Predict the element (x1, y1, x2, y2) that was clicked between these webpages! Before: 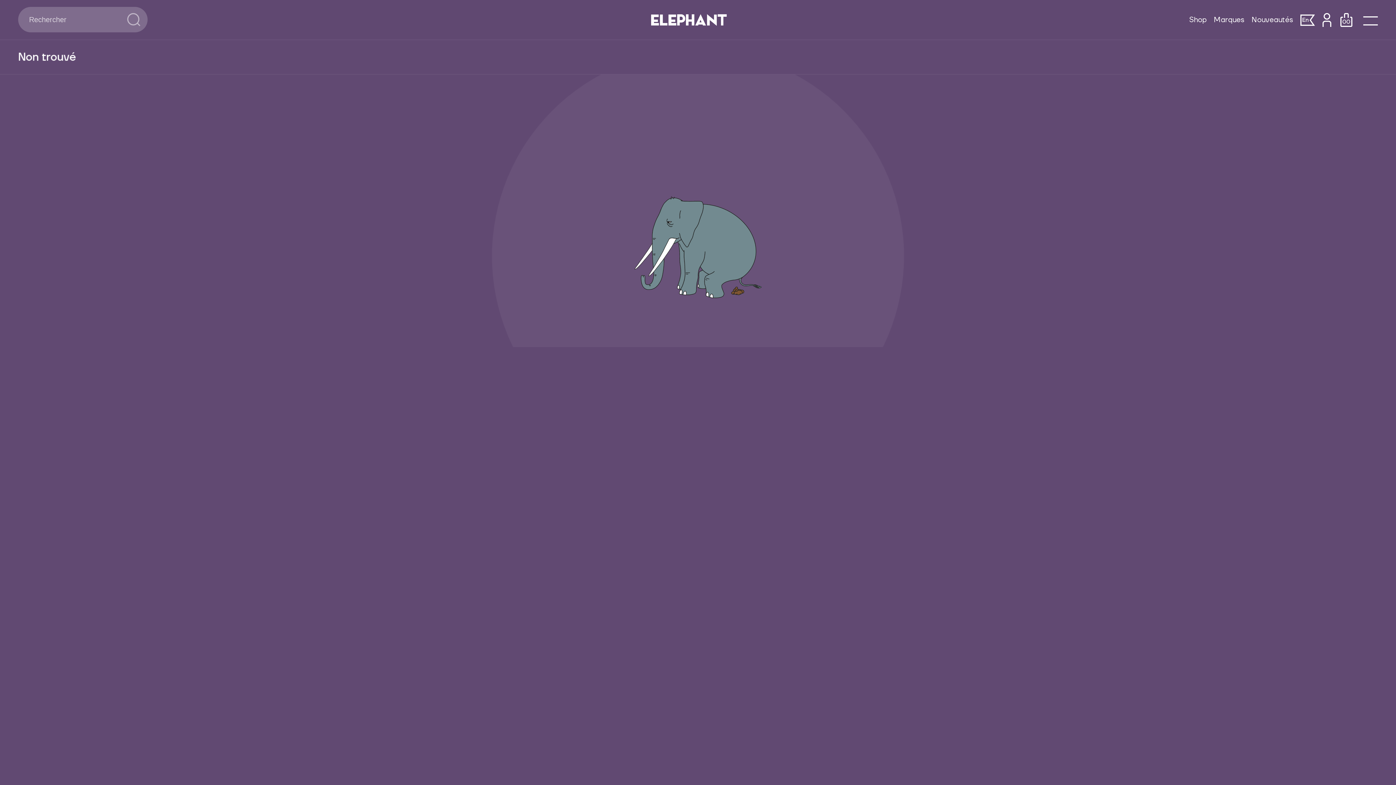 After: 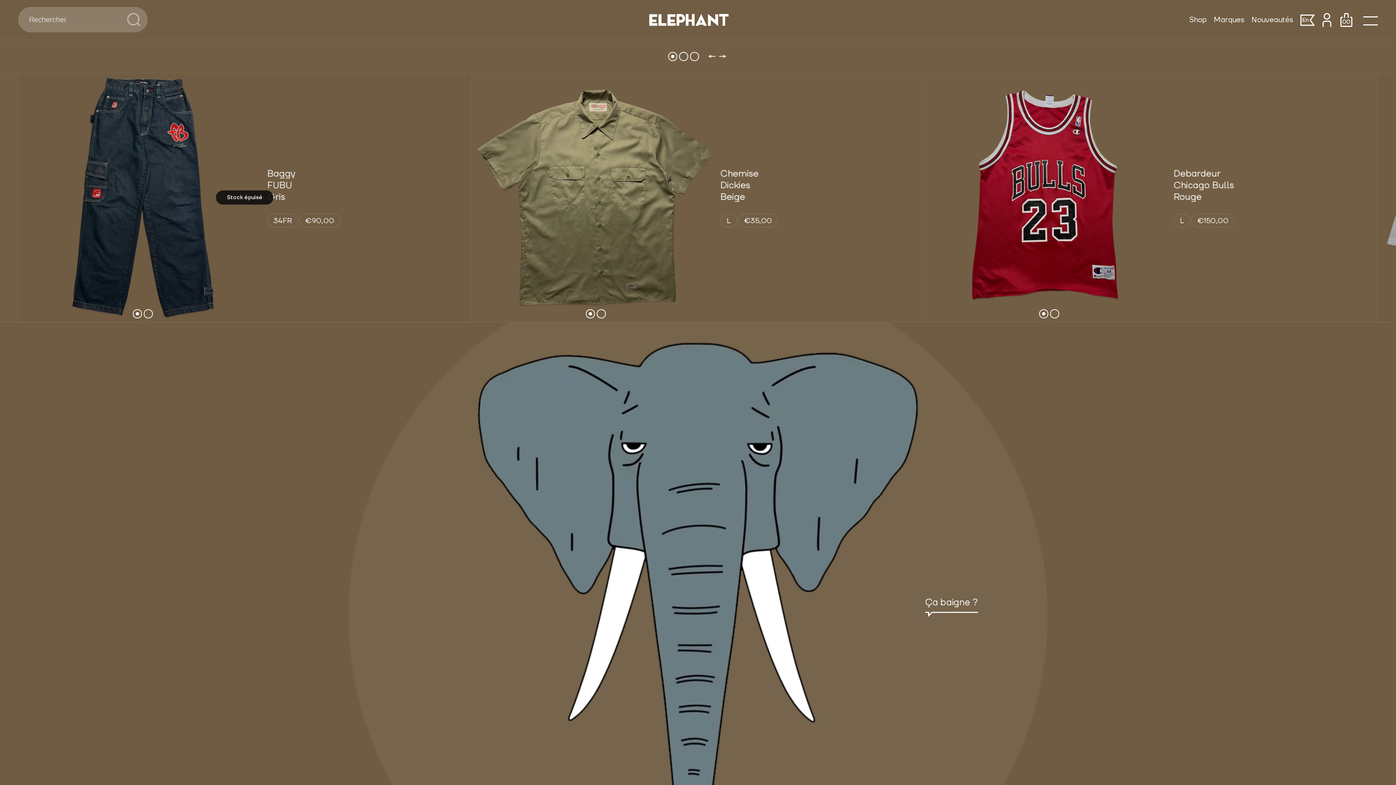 Action: label: Elephant Vintage Store bbox: (650, 12, 727, 27)